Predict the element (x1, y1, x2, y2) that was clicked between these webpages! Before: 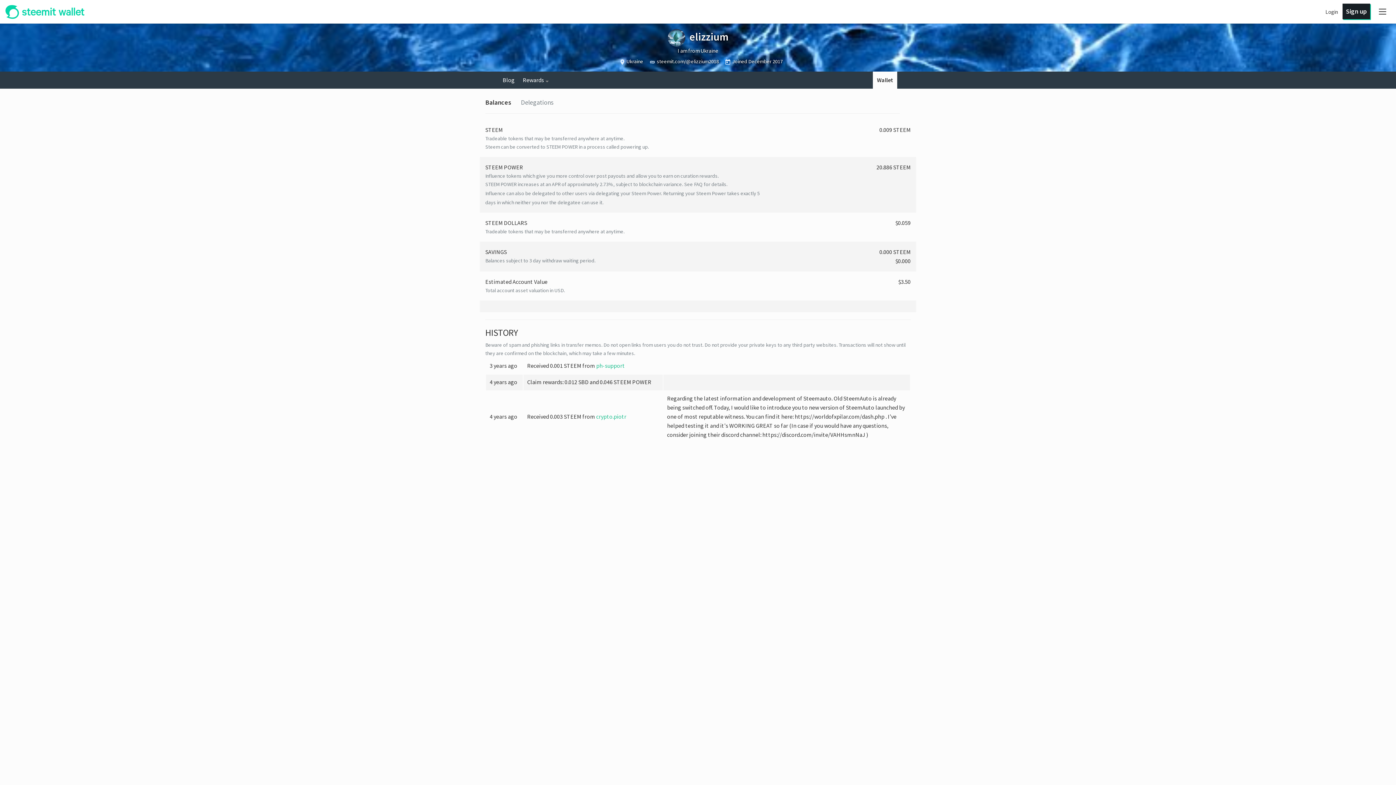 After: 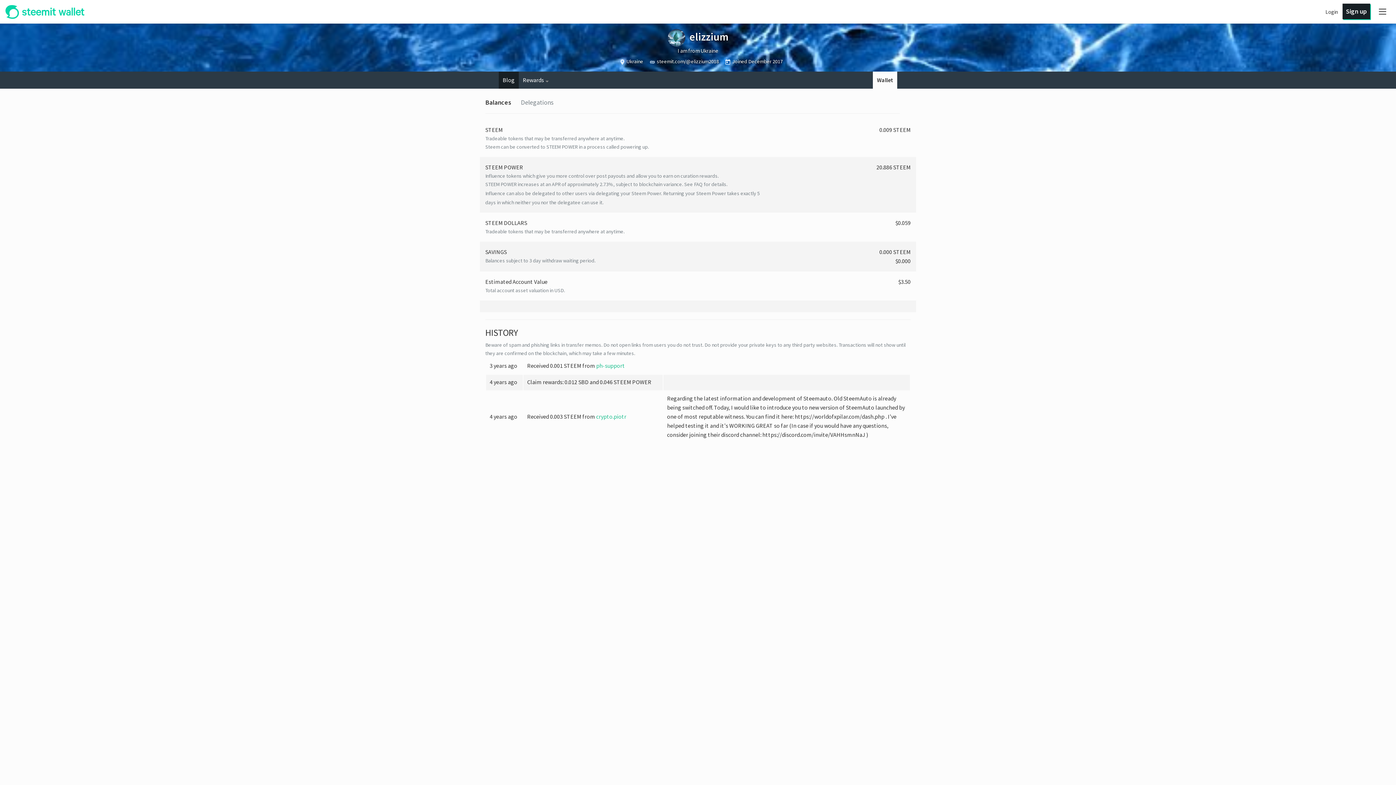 Action: label: Blog bbox: (498, 71, 518, 88)